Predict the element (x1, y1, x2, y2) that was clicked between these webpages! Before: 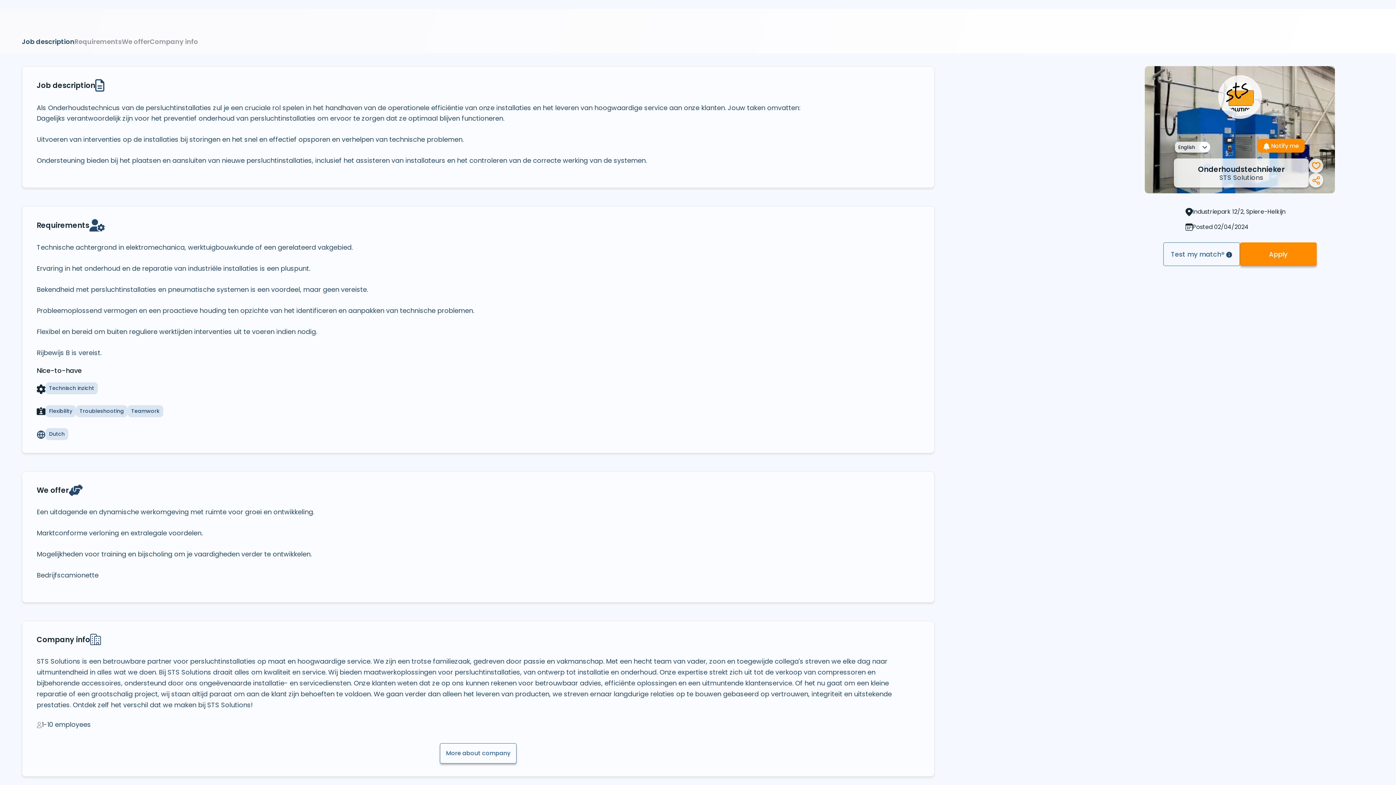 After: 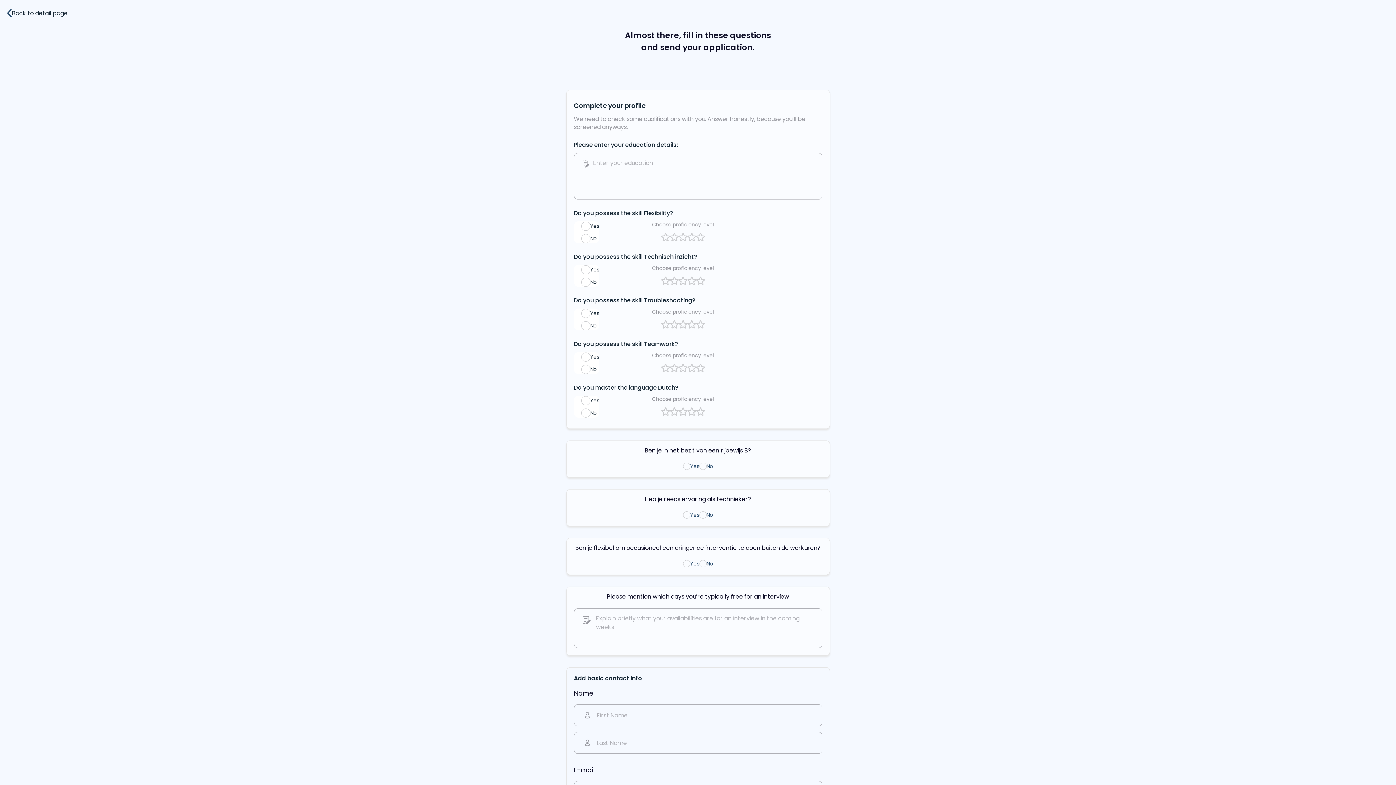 Action: bbox: (1240, 242, 1316, 266) label: Apply